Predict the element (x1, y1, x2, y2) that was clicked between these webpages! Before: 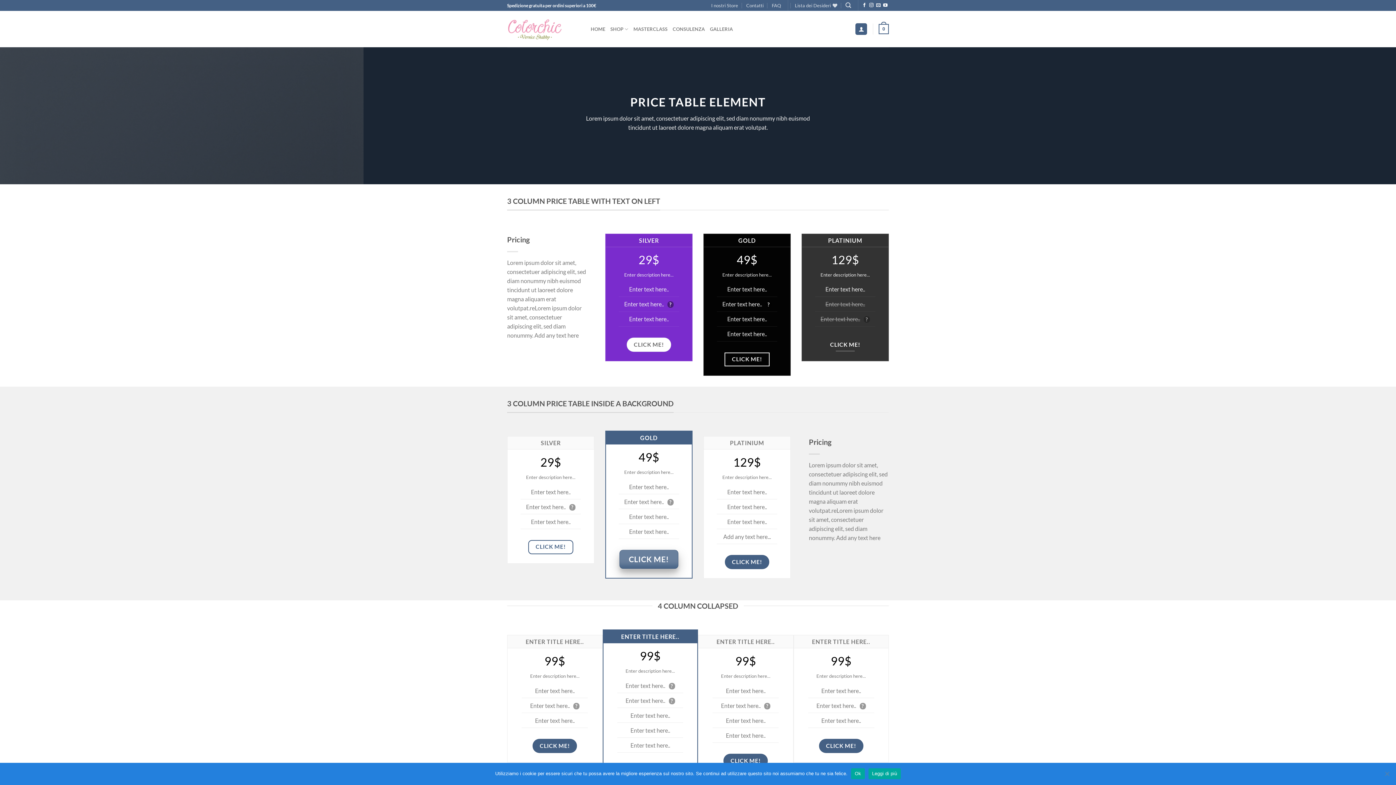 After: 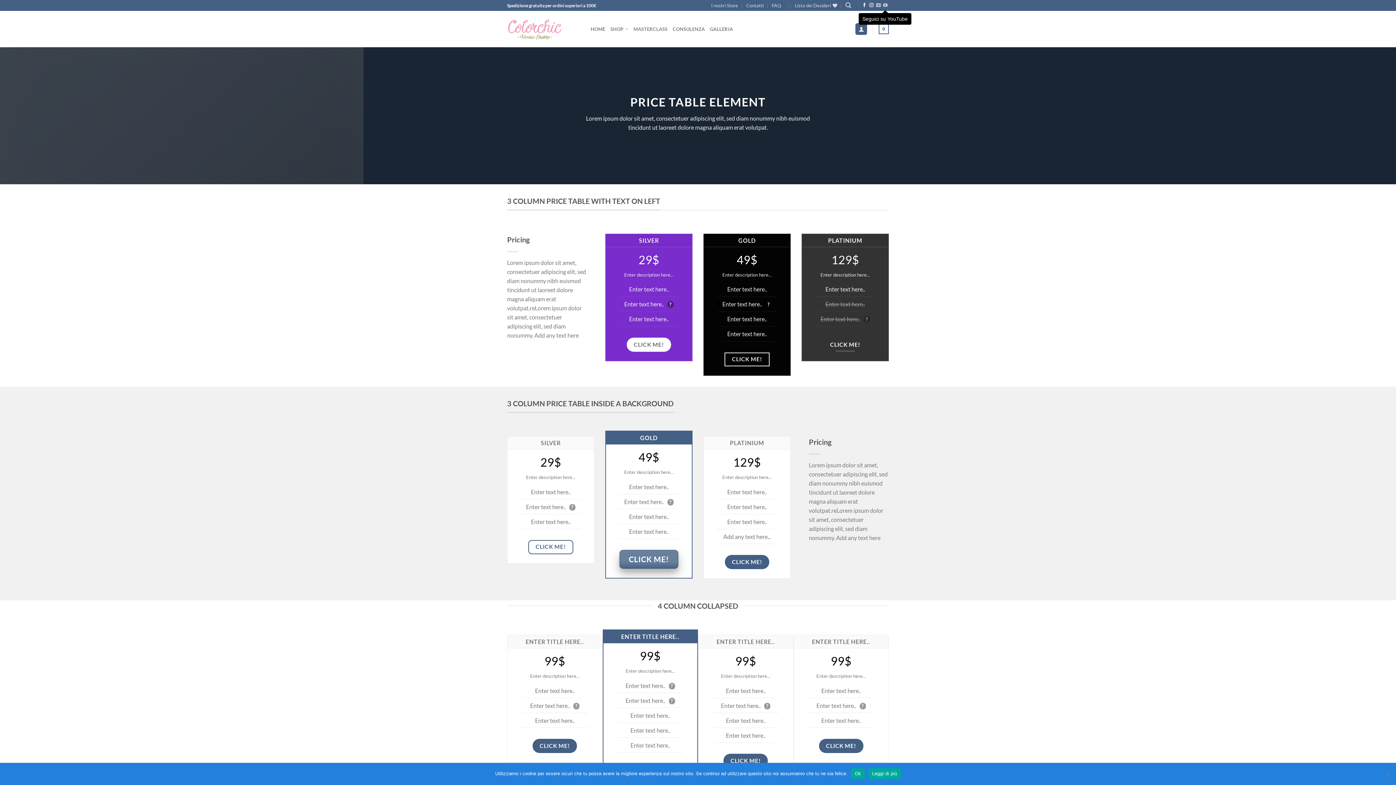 Action: label: Seguici su YouTube bbox: (883, 3, 887, 8)